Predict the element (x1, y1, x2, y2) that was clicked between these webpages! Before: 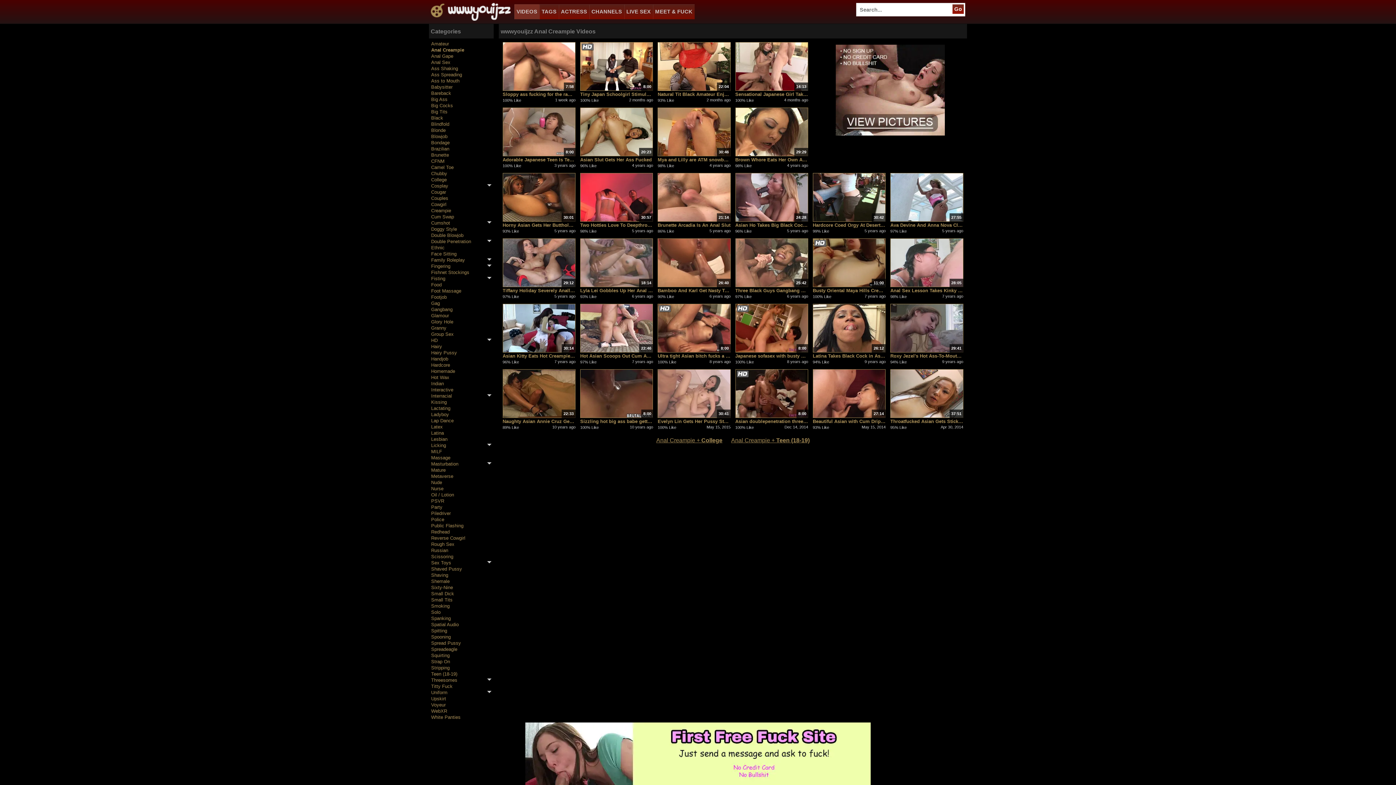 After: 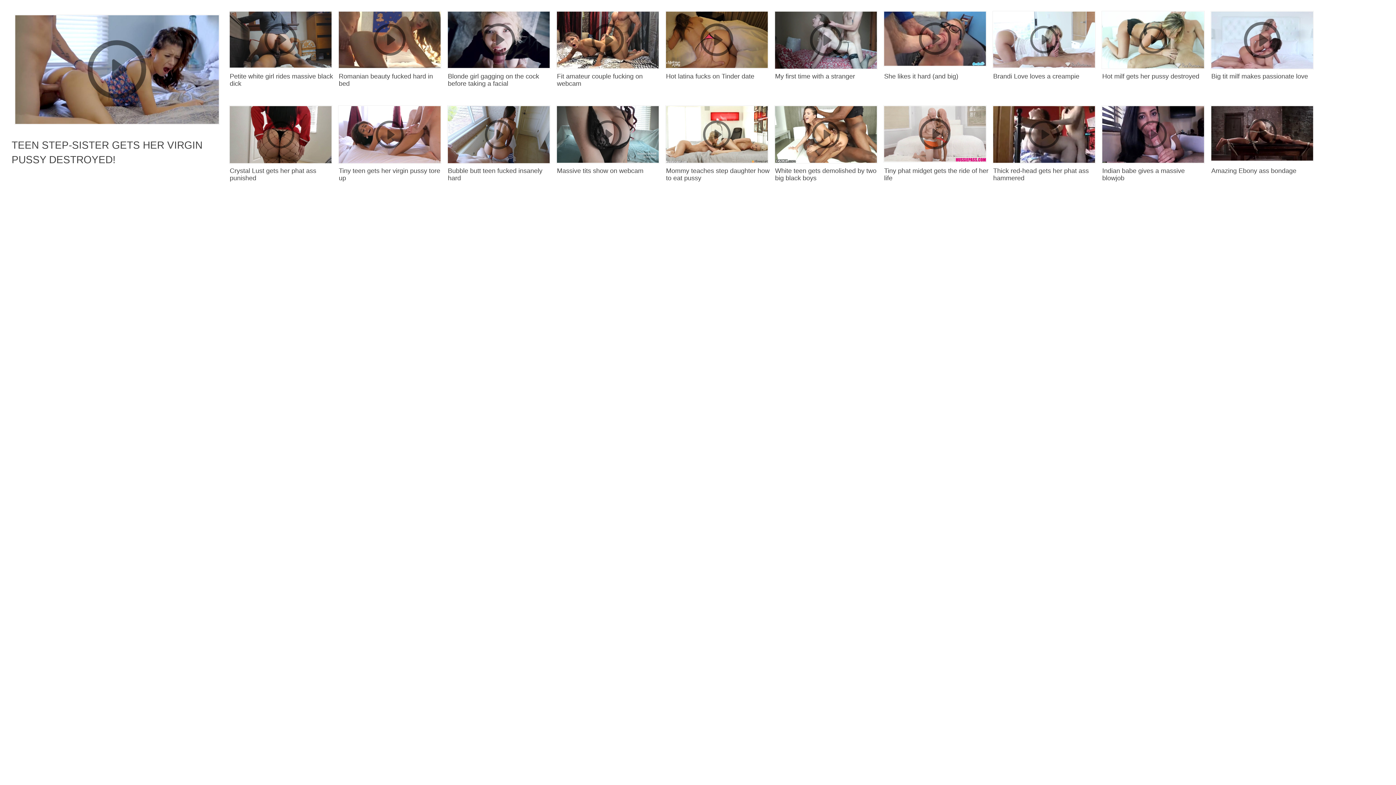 Action: bbox: (890, 418, 963, 425) label: Throatfucked Asian Gets Sticky Creampie